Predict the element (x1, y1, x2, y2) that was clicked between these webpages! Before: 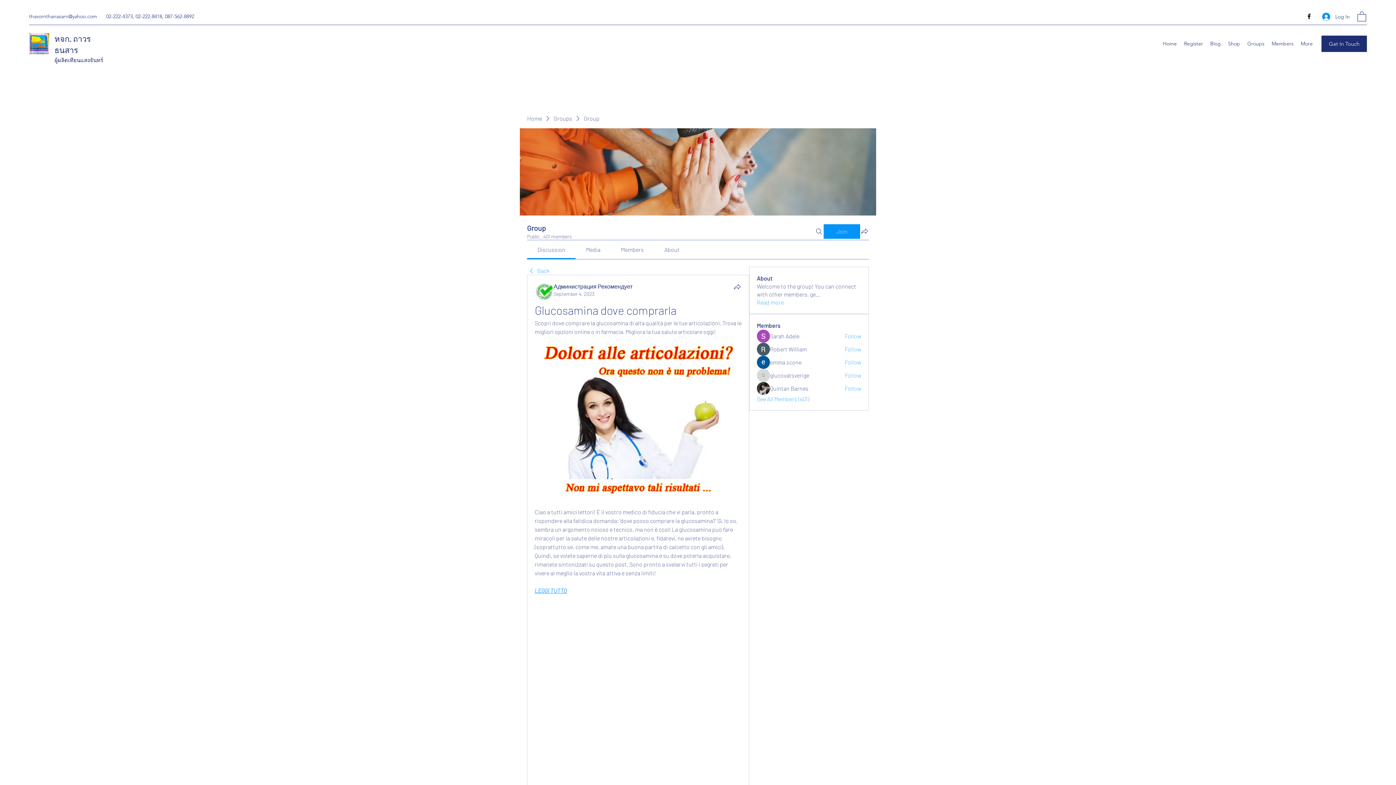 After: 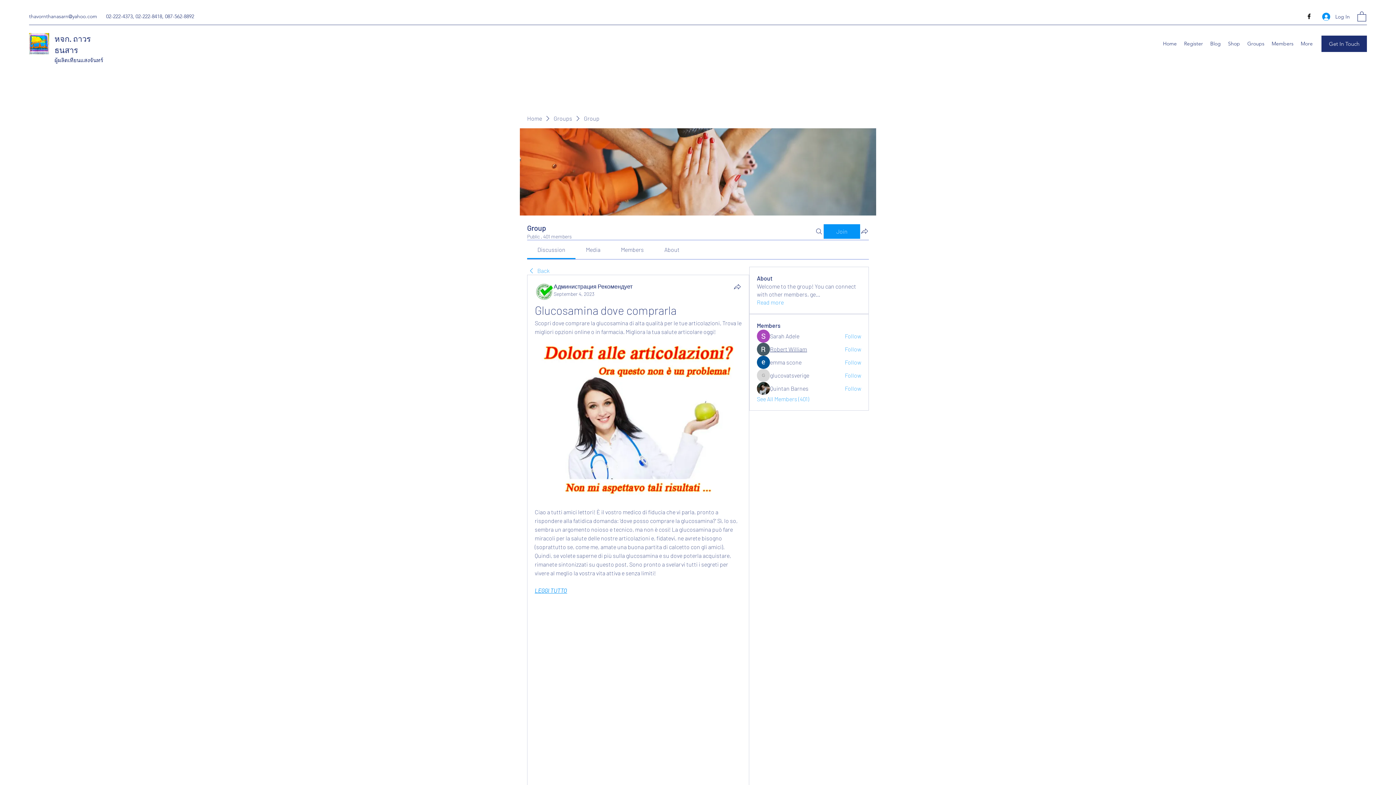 Action: bbox: (770, 345, 807, 353) label: Robert William